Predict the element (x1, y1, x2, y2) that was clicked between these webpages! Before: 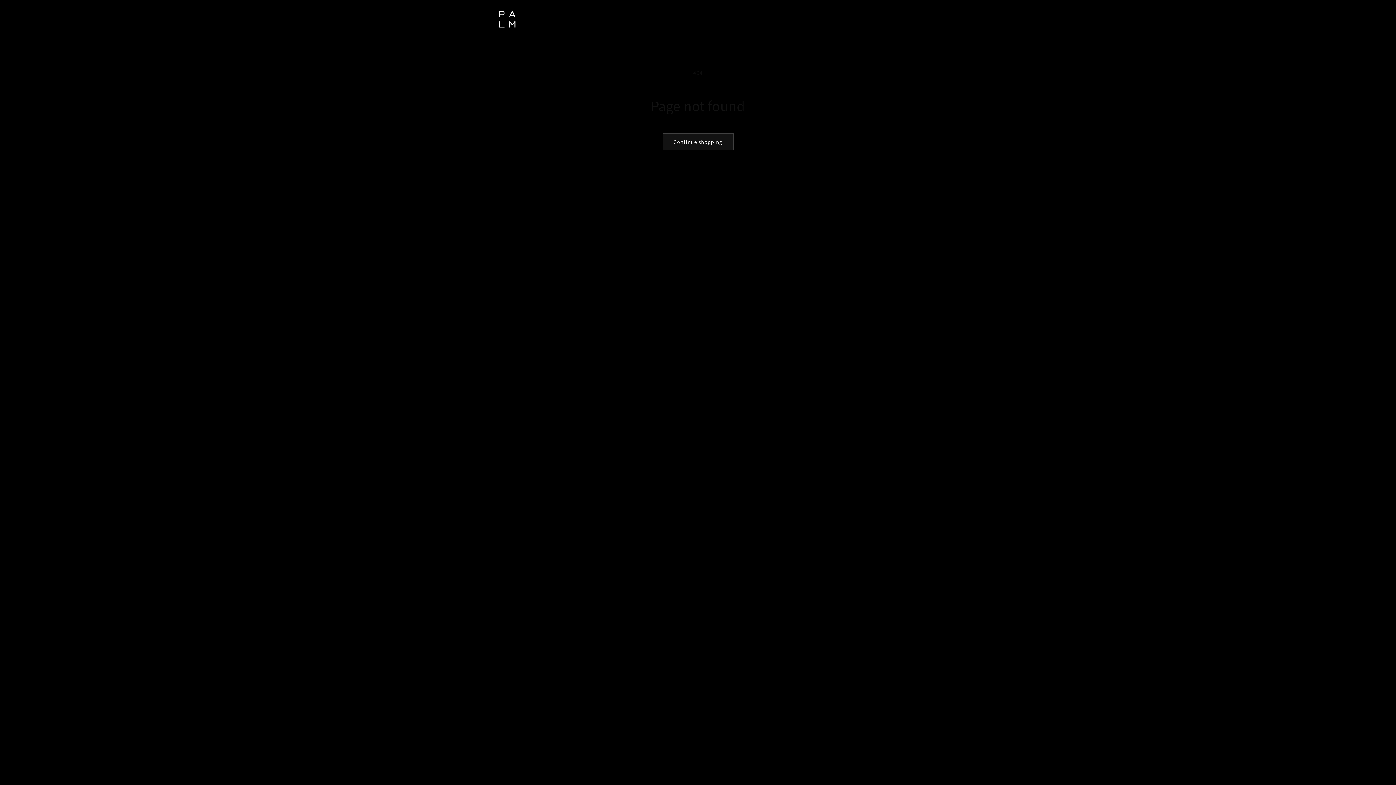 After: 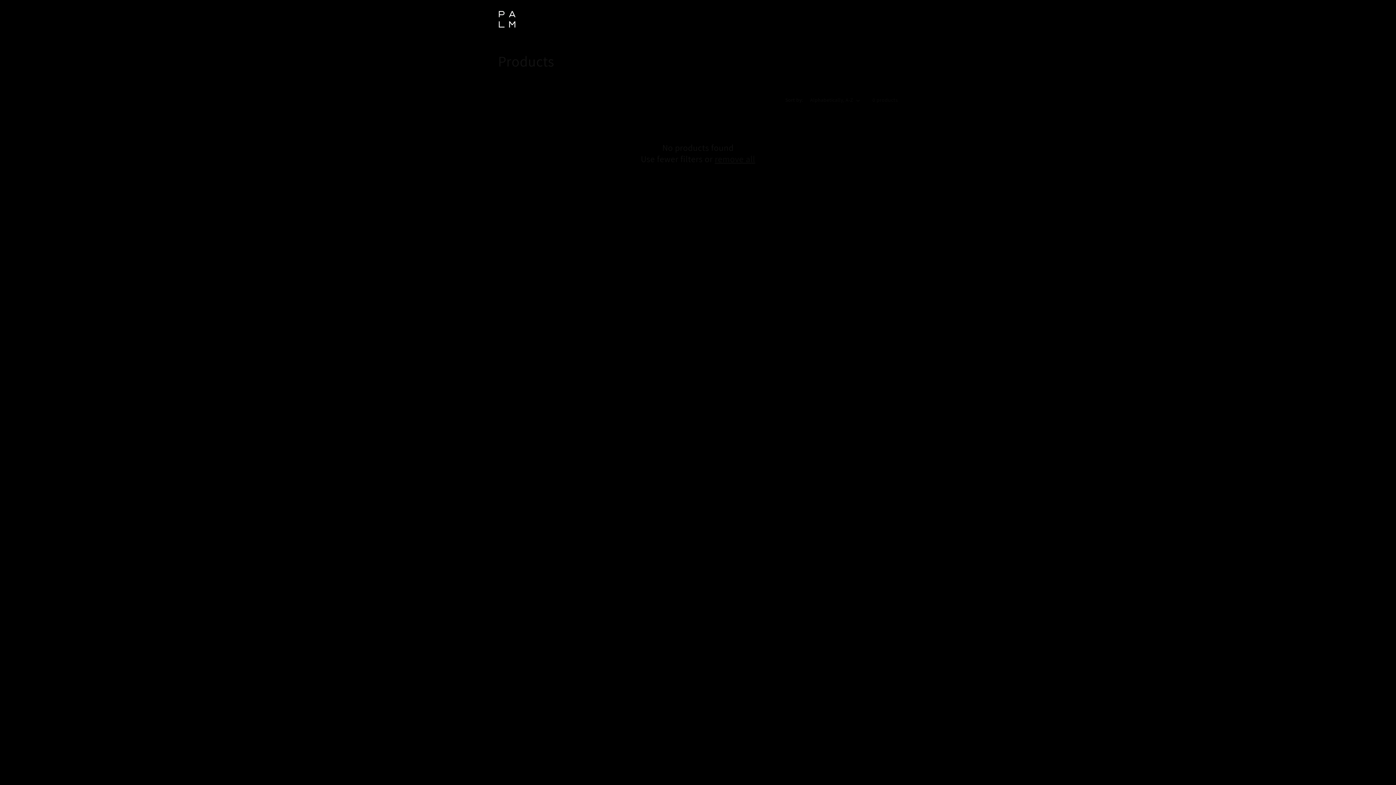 Action: label: Continue shopping bbox: (662, 133, 733, 150)